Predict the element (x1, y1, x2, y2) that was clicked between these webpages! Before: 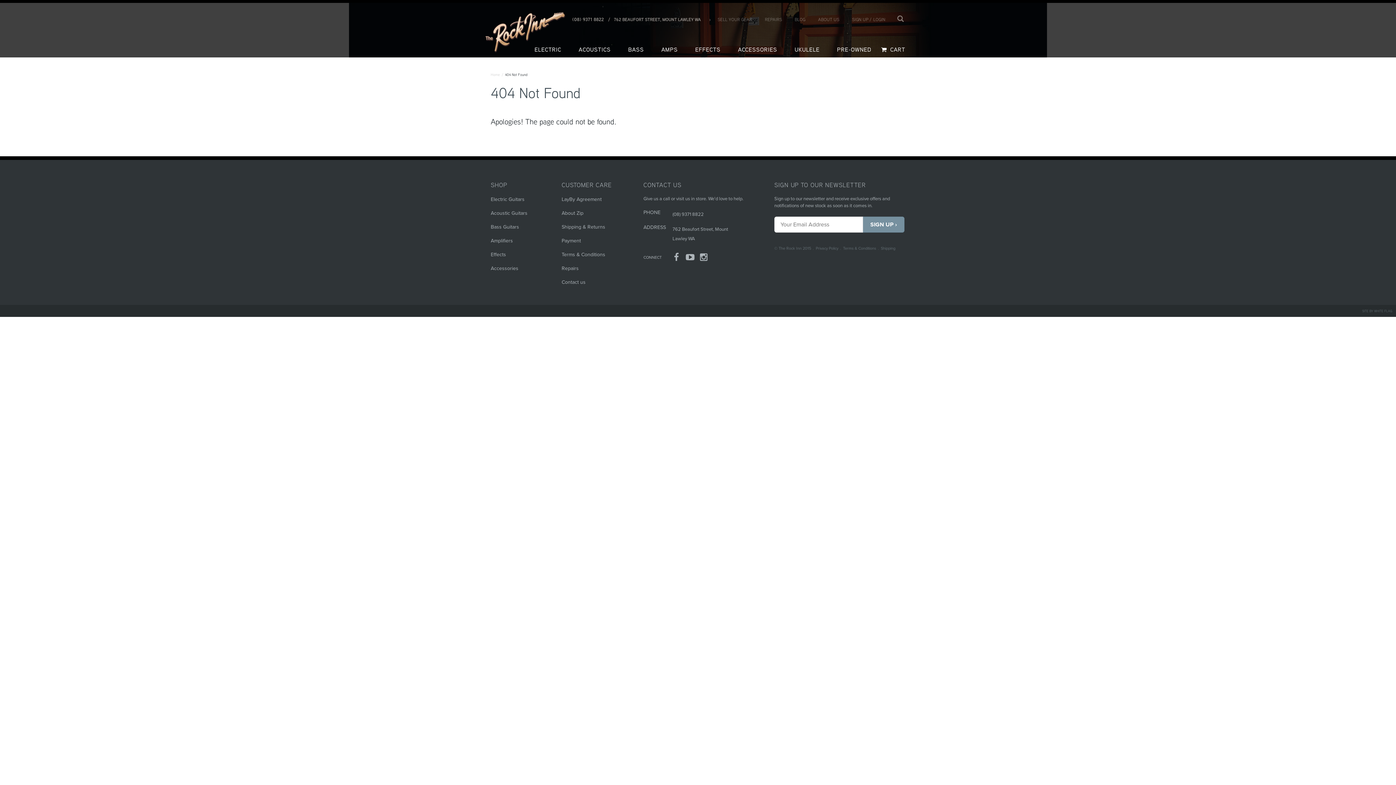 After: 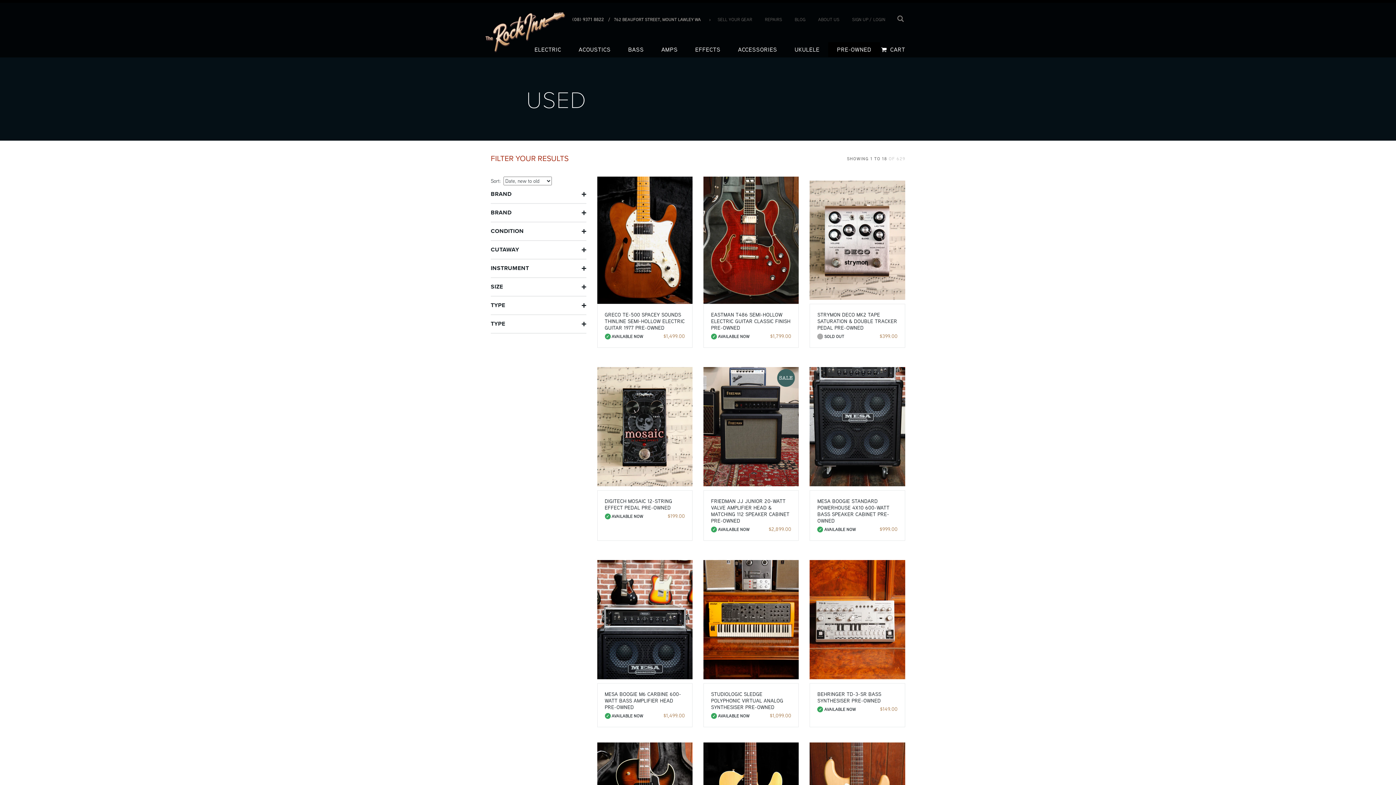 Action: label: PRE-OWNED bbox: (828, 42, 880, 57)